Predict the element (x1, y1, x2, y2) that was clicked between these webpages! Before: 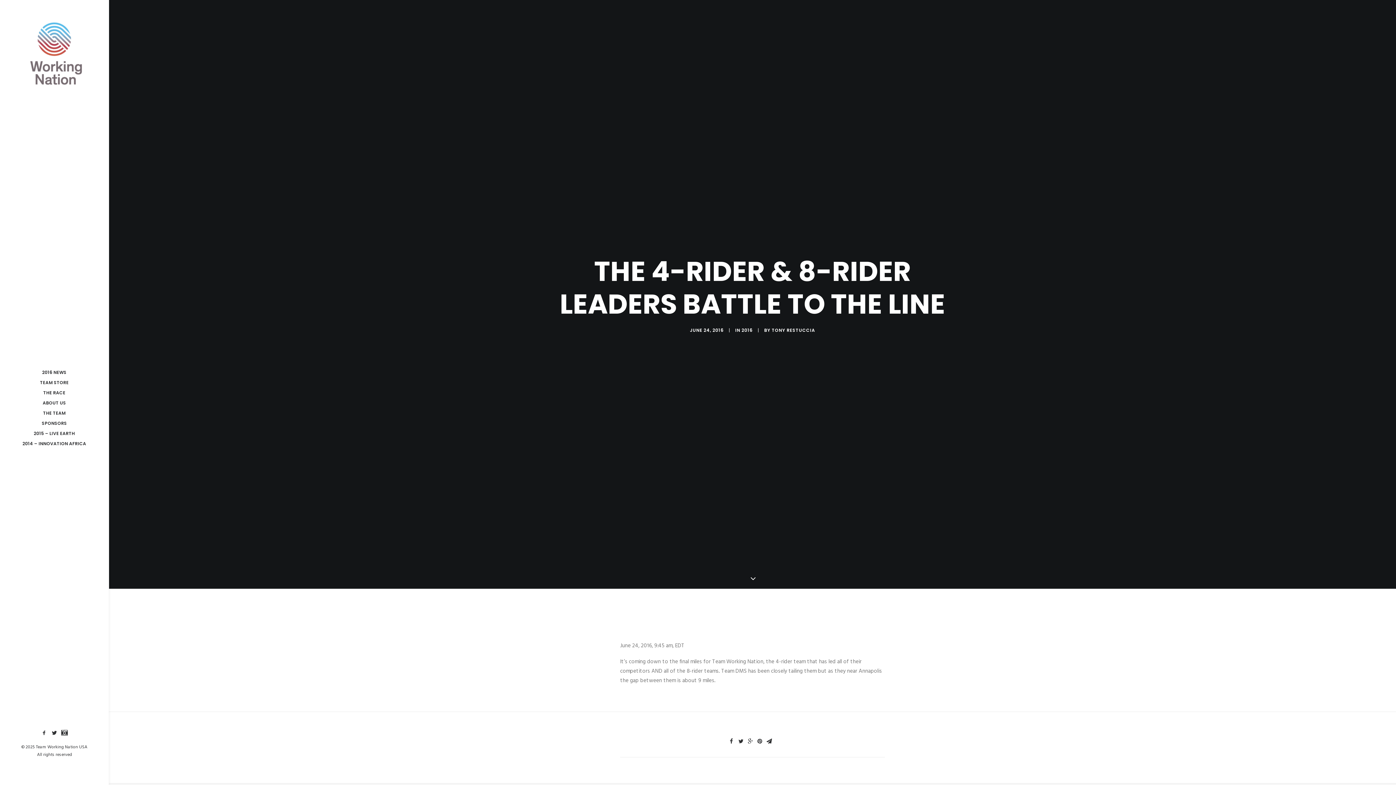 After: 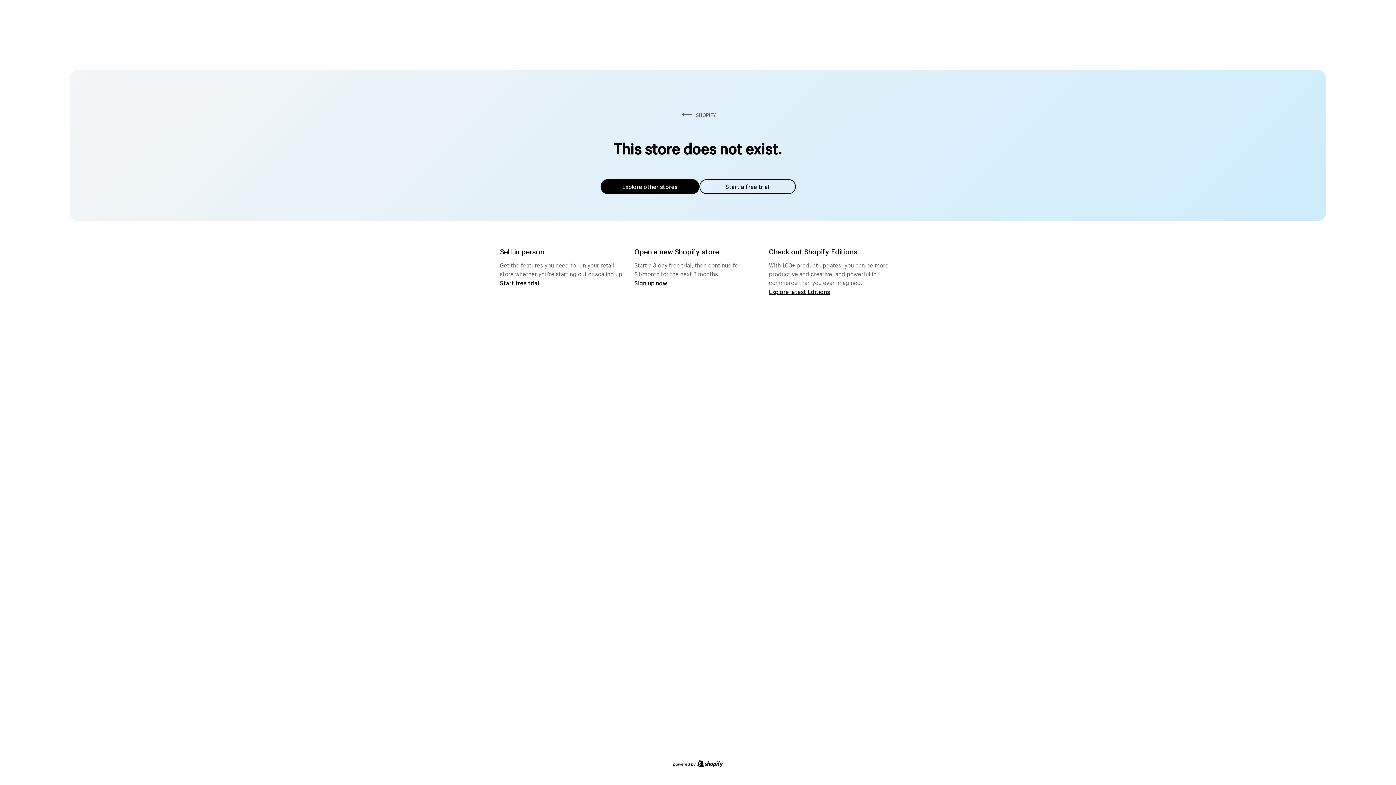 Action: label: TEAM STORE bbox: (0, 377, 108, 388)